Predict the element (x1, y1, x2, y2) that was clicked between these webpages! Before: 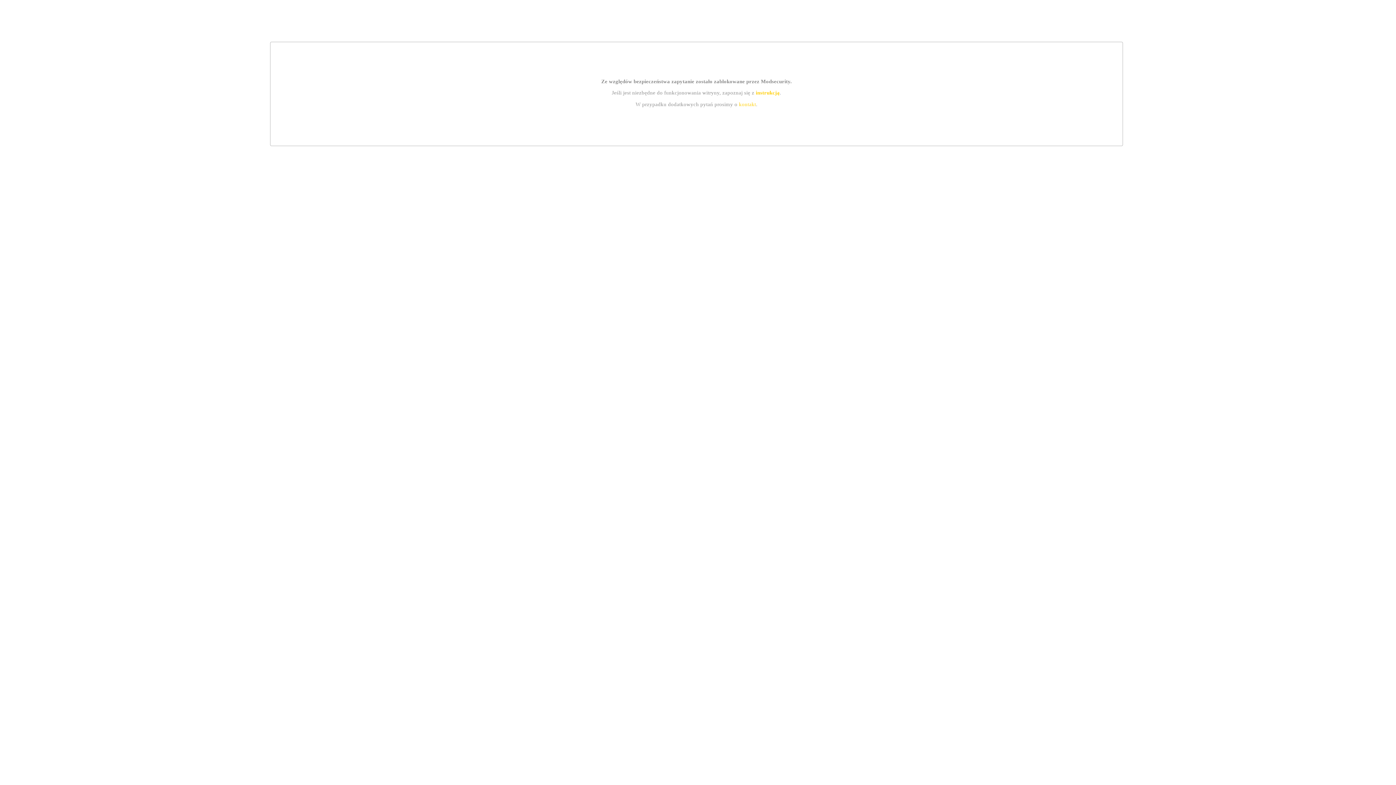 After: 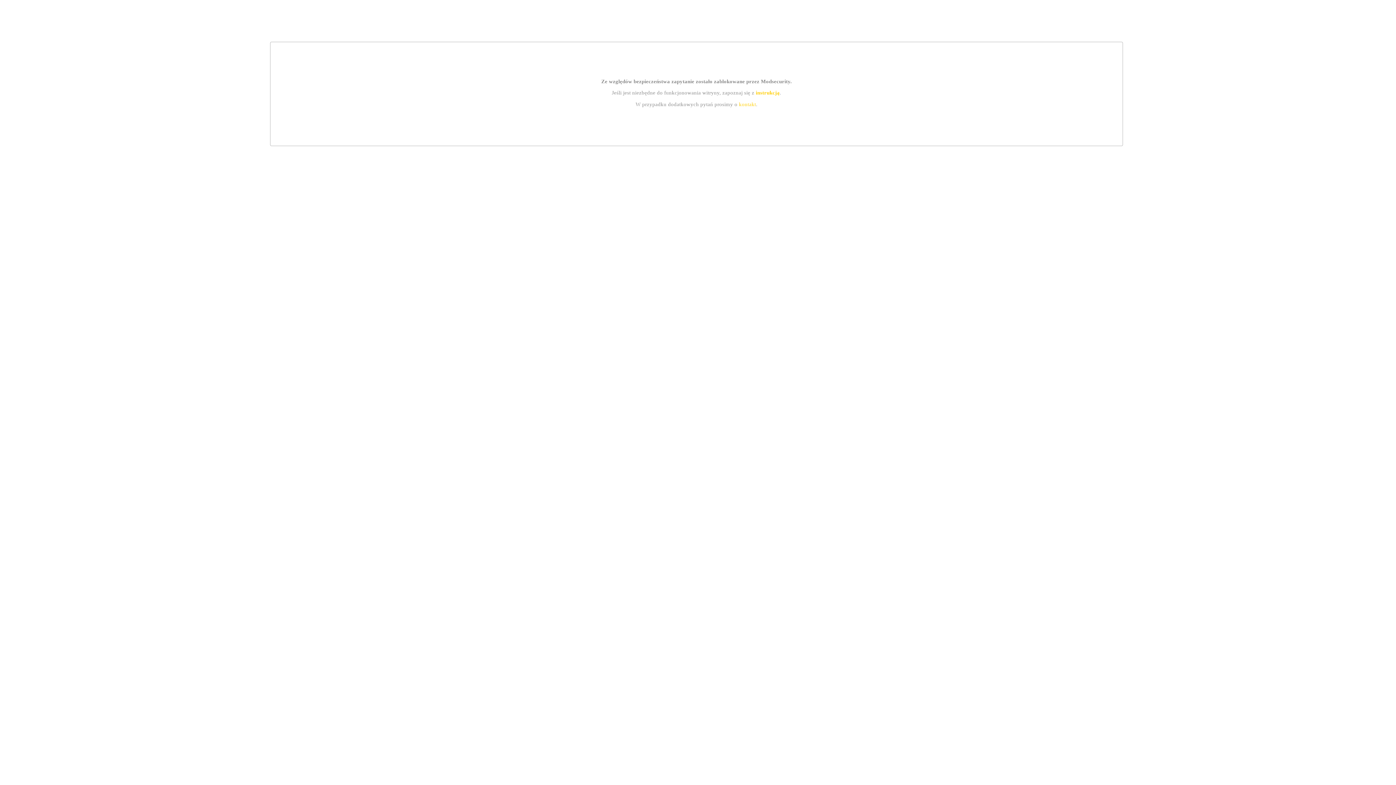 Action: bbox: (739, 101, 756, 107) label: kontakt